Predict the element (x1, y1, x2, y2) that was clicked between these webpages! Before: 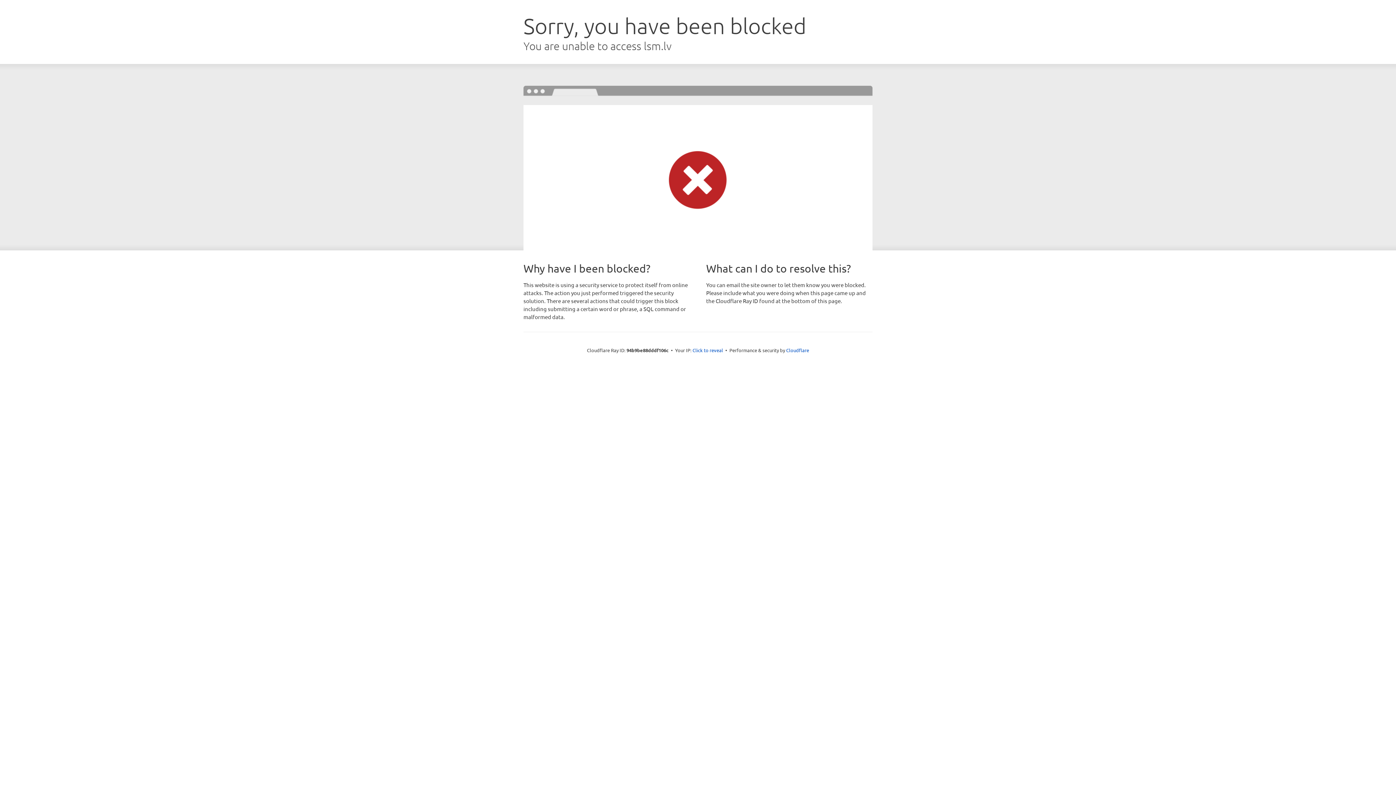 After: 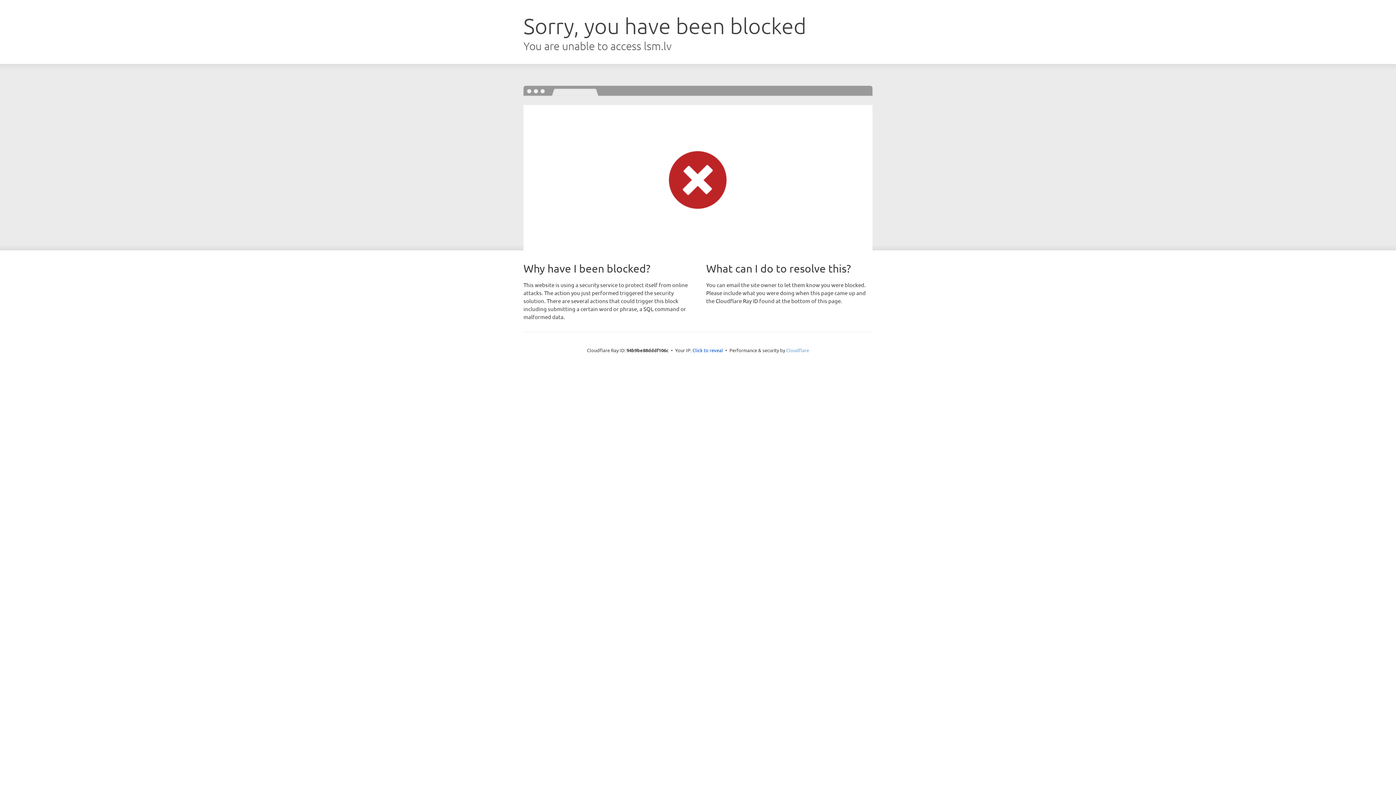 Action: bbox: (786, 347, 809, 353) label: Cloudflare